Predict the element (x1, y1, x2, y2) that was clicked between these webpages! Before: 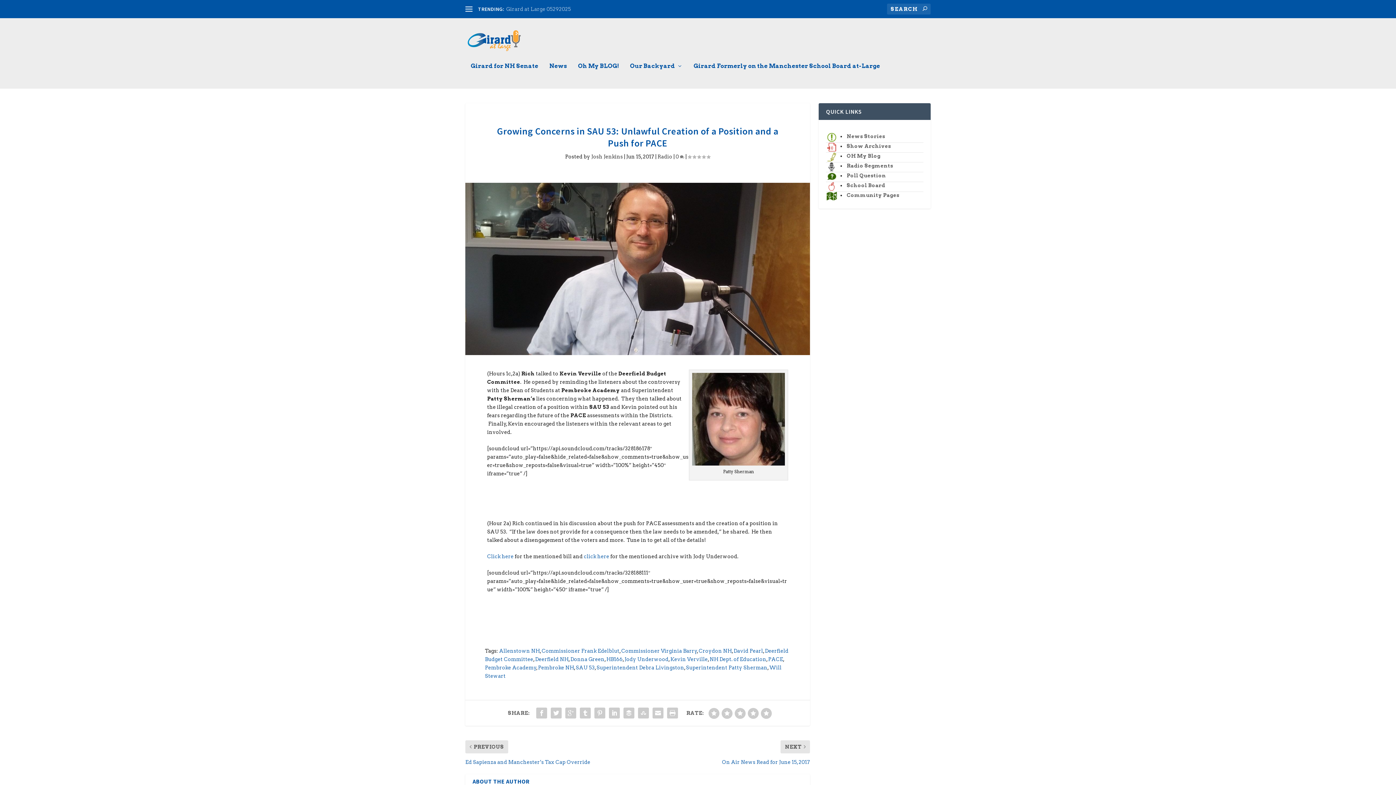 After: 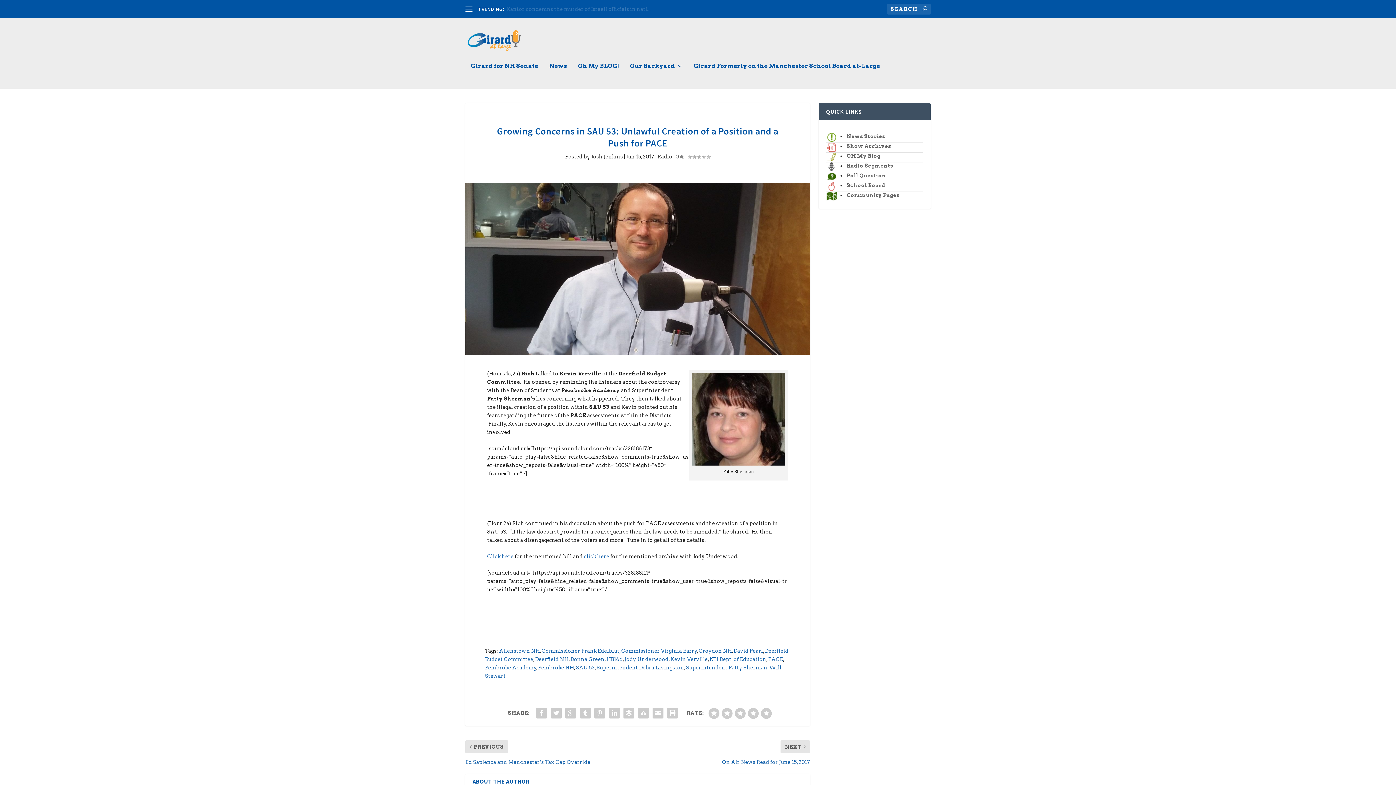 Action: bbox: (465, 182, 810, 355)